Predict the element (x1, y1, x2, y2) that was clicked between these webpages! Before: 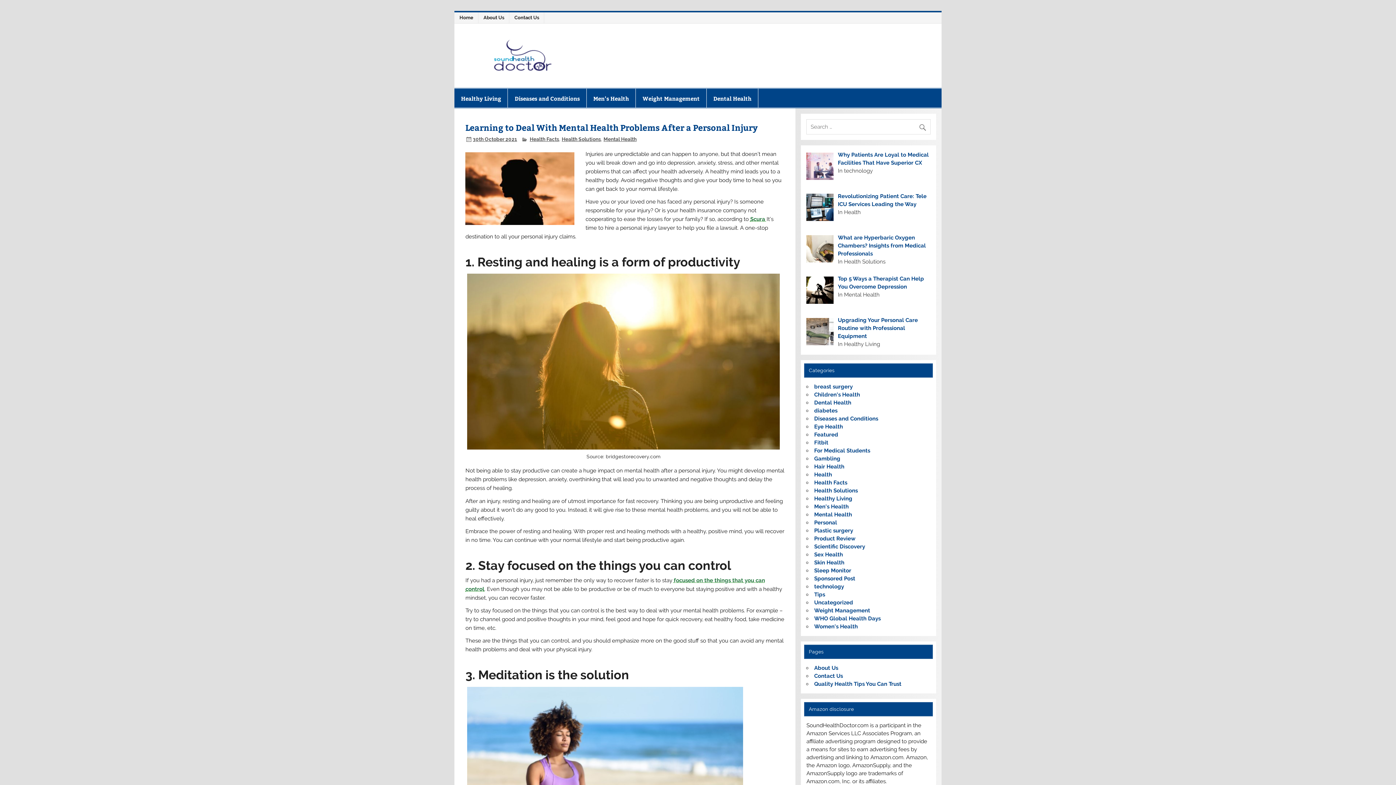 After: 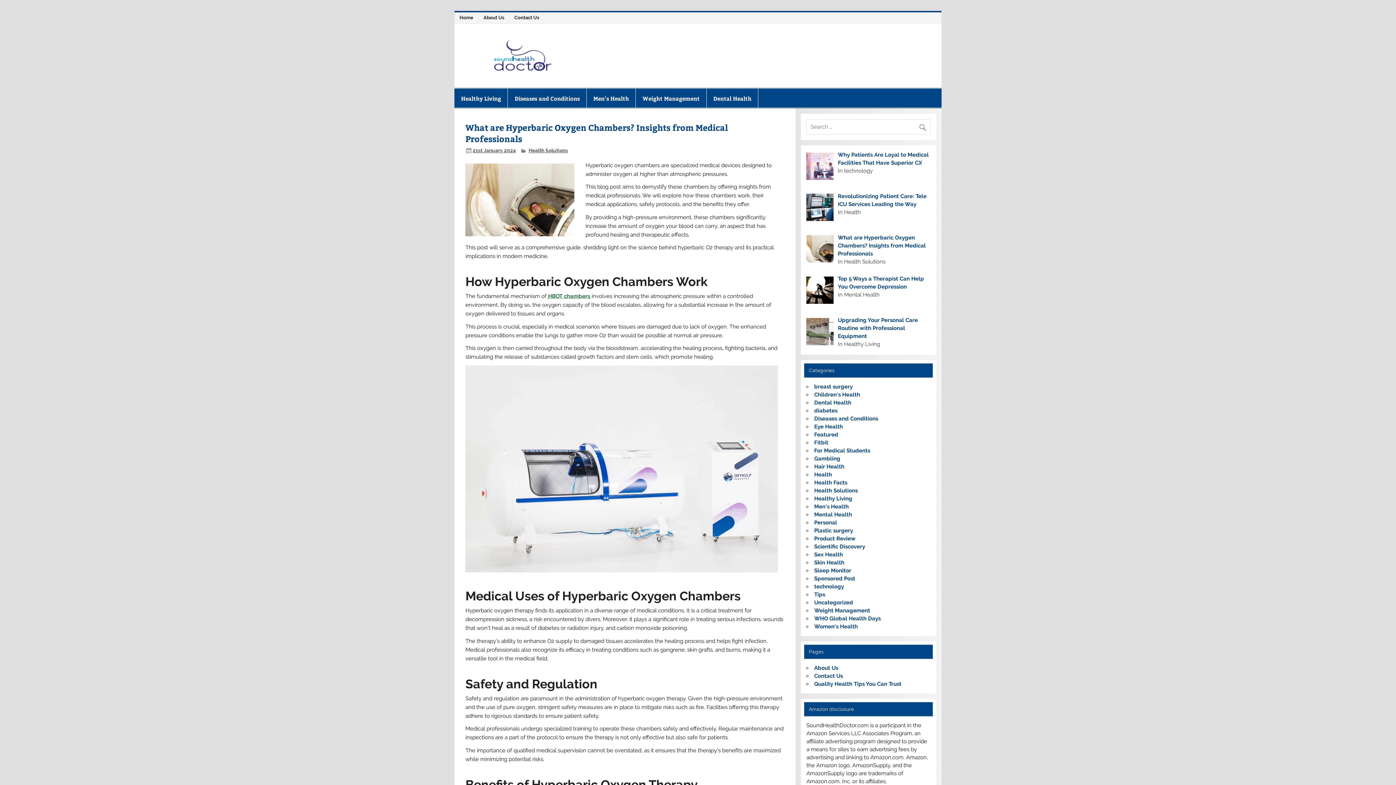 Action: label: What are Hyperbaric Oxygen Chambers? Insights from Medical Professionals bbox: (838, 234, 926, 256)